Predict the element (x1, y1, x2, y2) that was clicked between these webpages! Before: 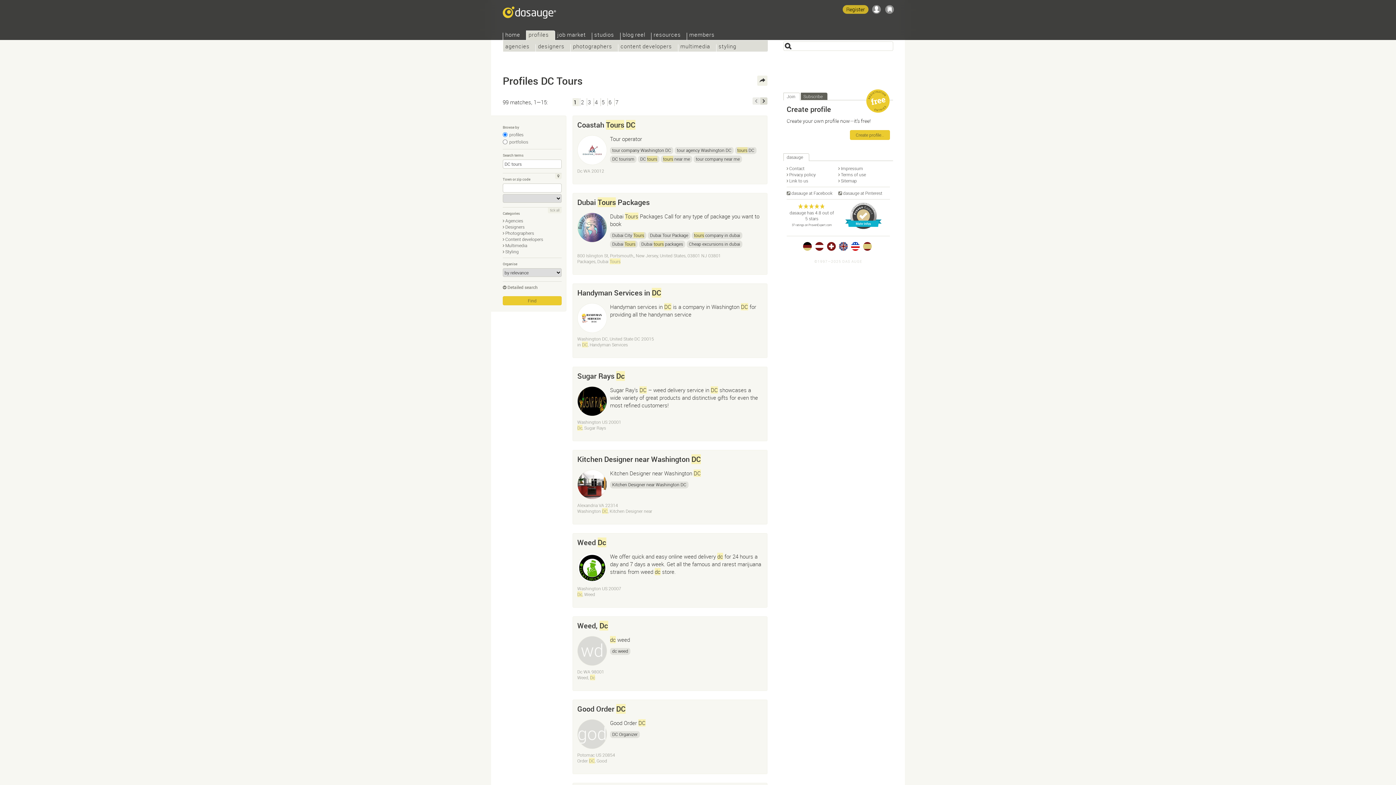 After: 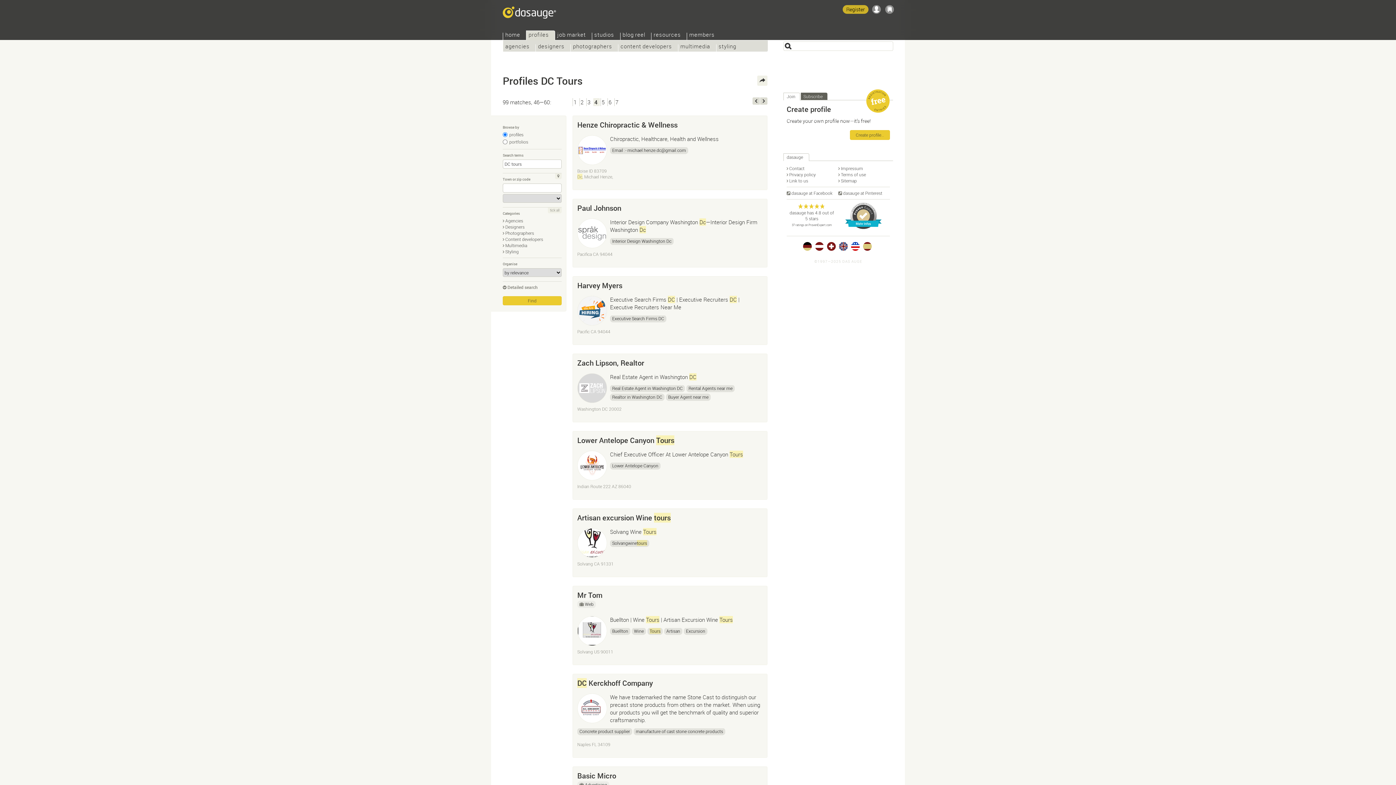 Action: label: 4 bbox: (593, 98, 600, 106)